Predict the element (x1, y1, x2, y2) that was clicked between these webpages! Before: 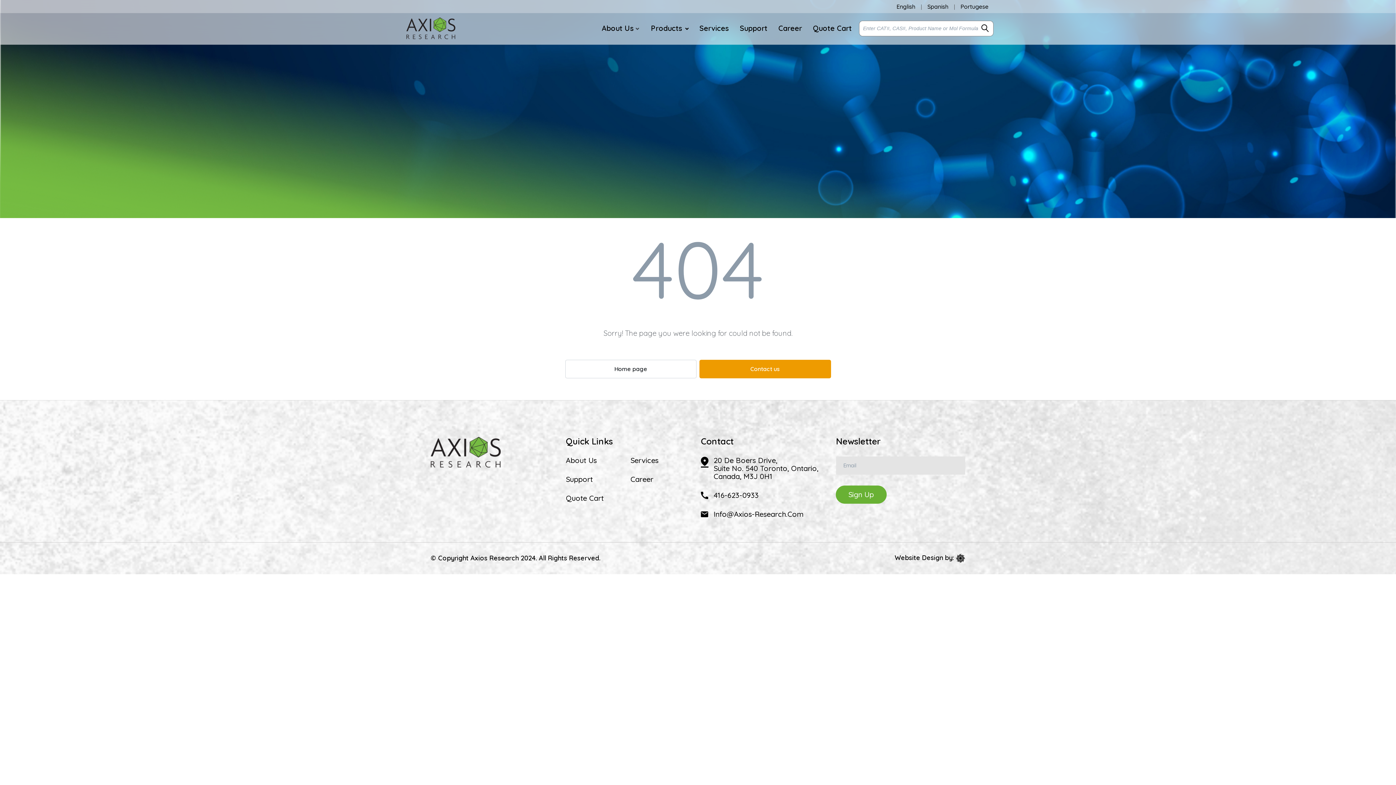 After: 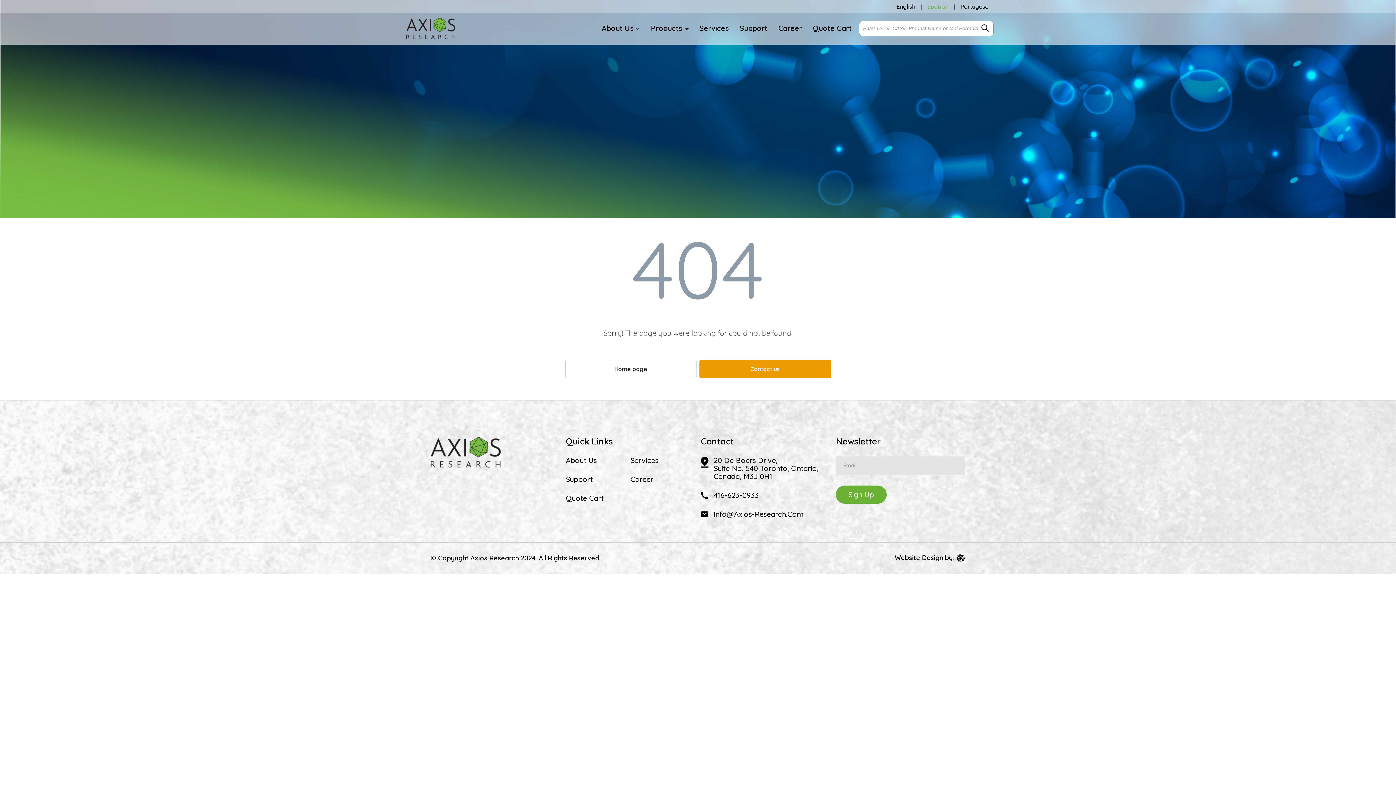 Action: label: Spanish bbox: (925, 1, 950, 11)